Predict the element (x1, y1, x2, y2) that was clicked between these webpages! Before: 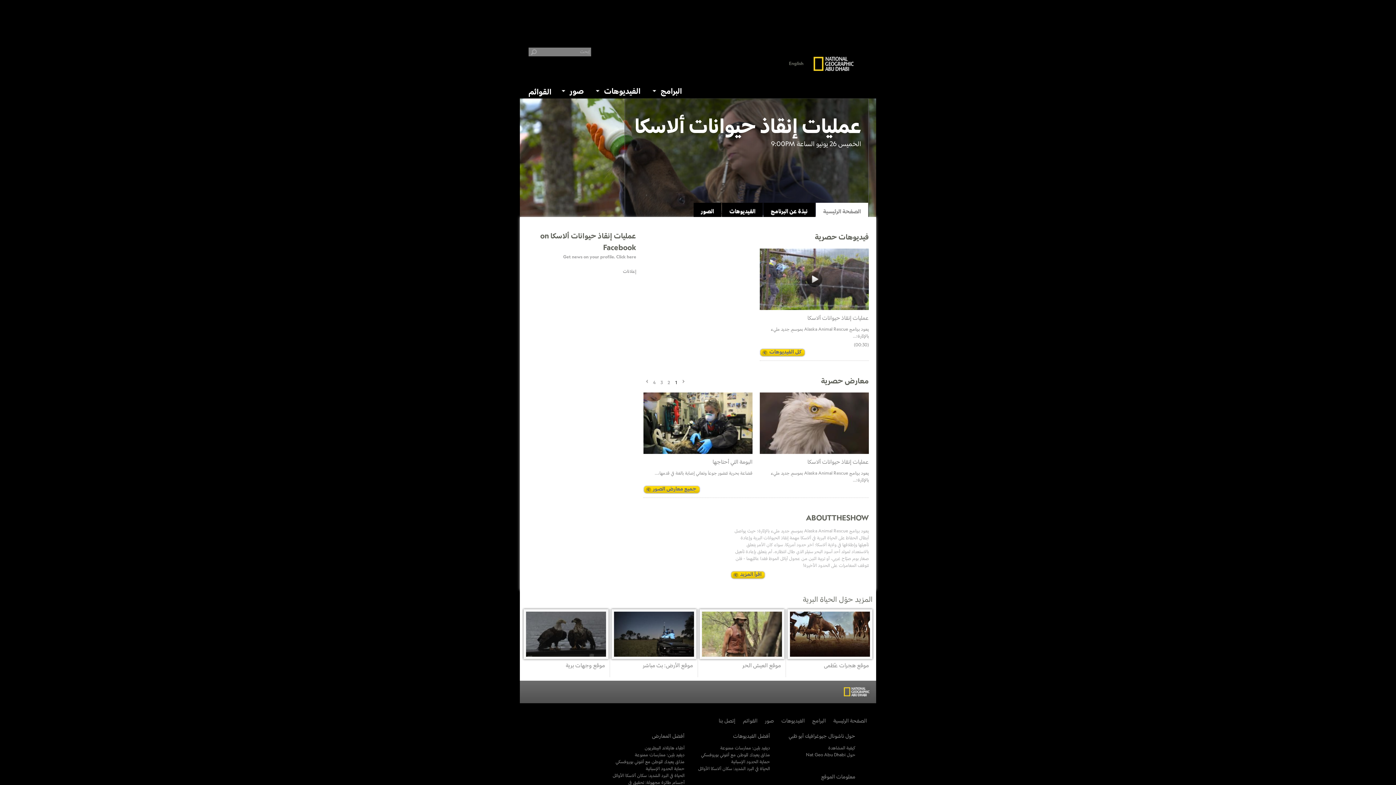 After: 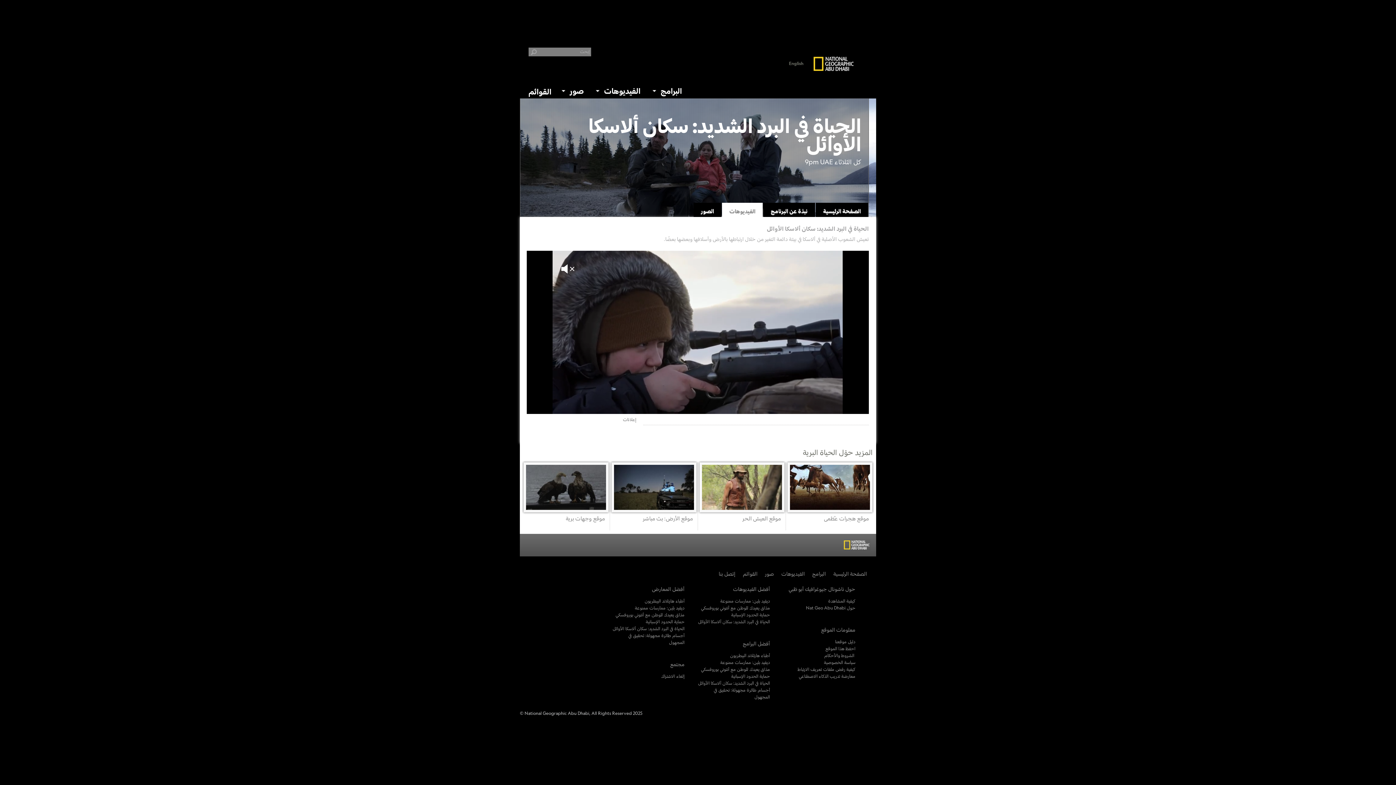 Action: bbox: (698, 765, 770, 772) label: الحياة في البرد الشديد: سكان ألاسكا الأوائل